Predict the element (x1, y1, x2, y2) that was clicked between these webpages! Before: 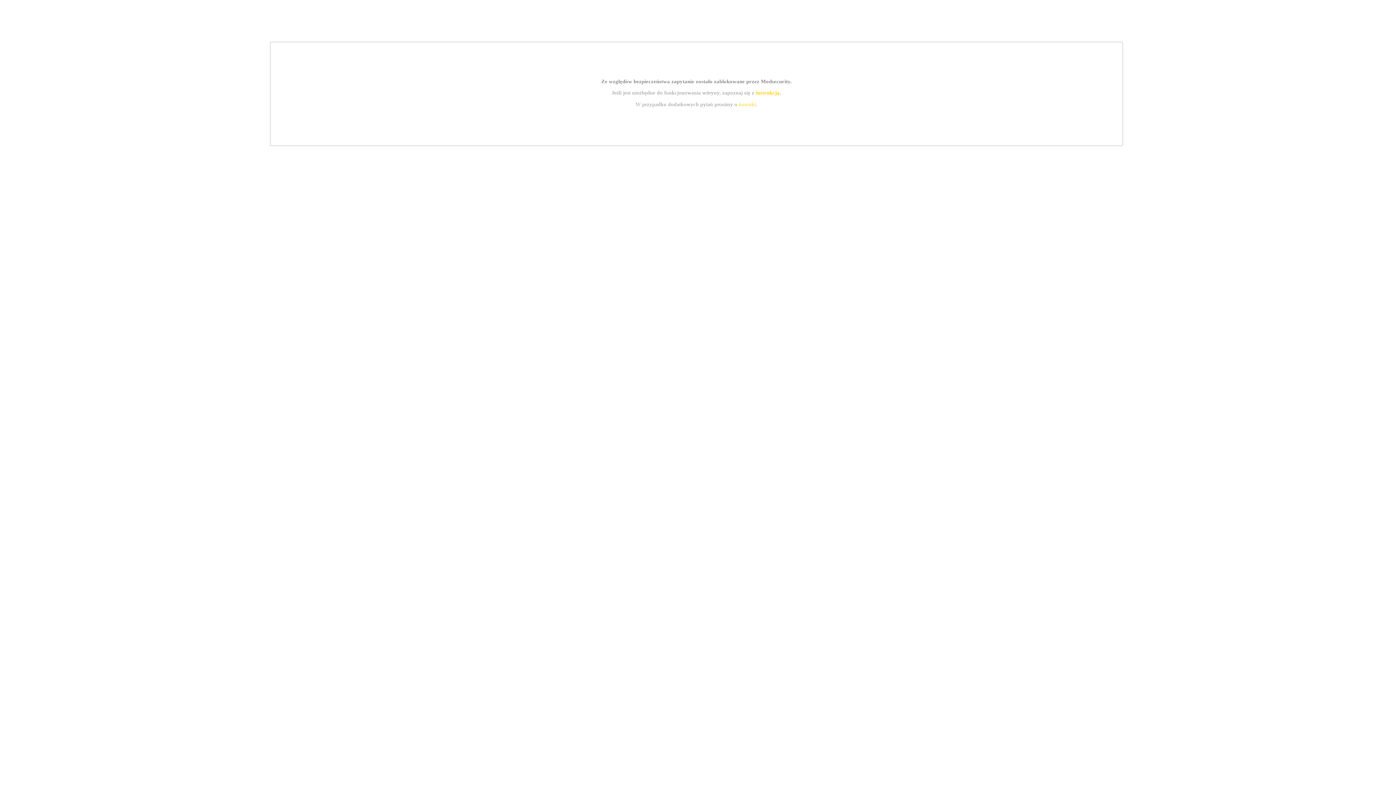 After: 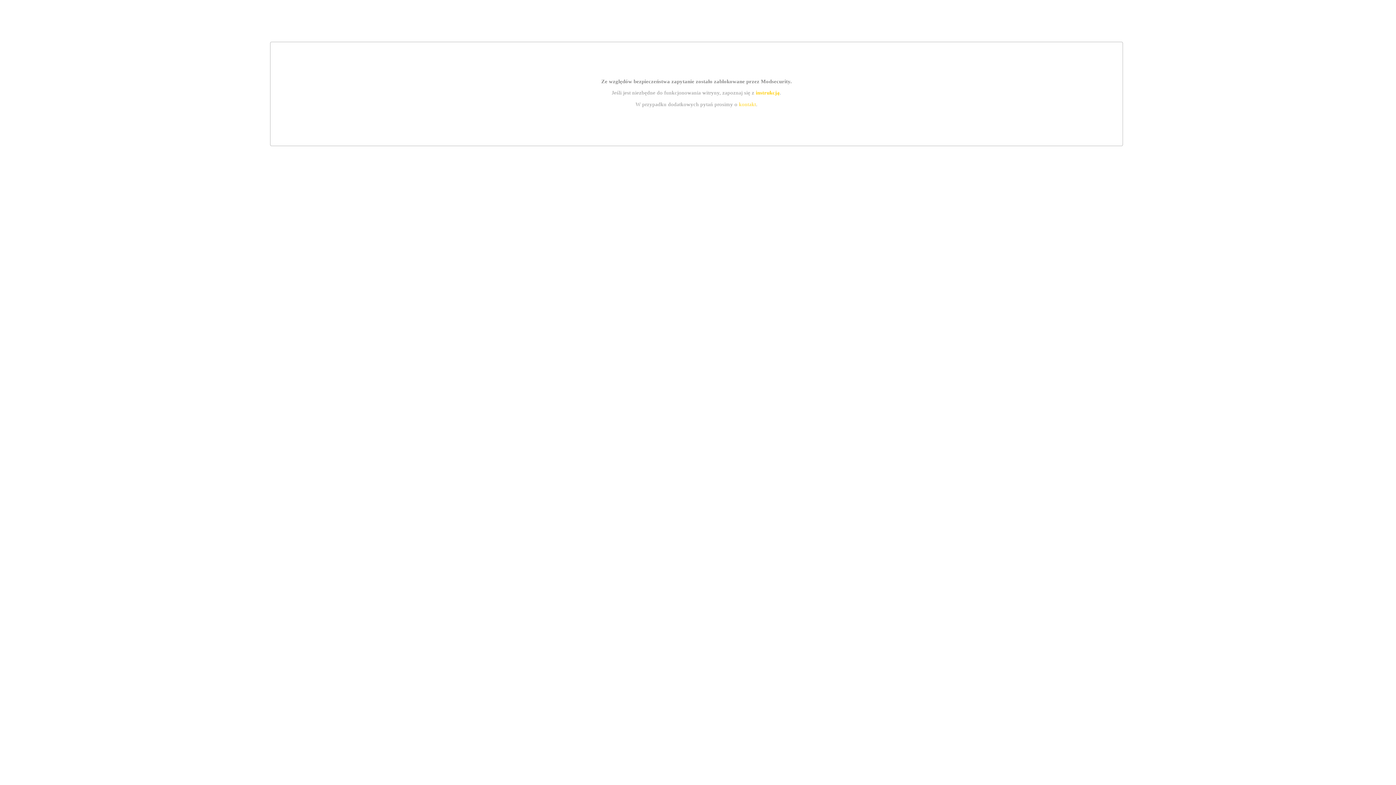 Action: bbox: (755, 89, 779, 95) label: instrukcją